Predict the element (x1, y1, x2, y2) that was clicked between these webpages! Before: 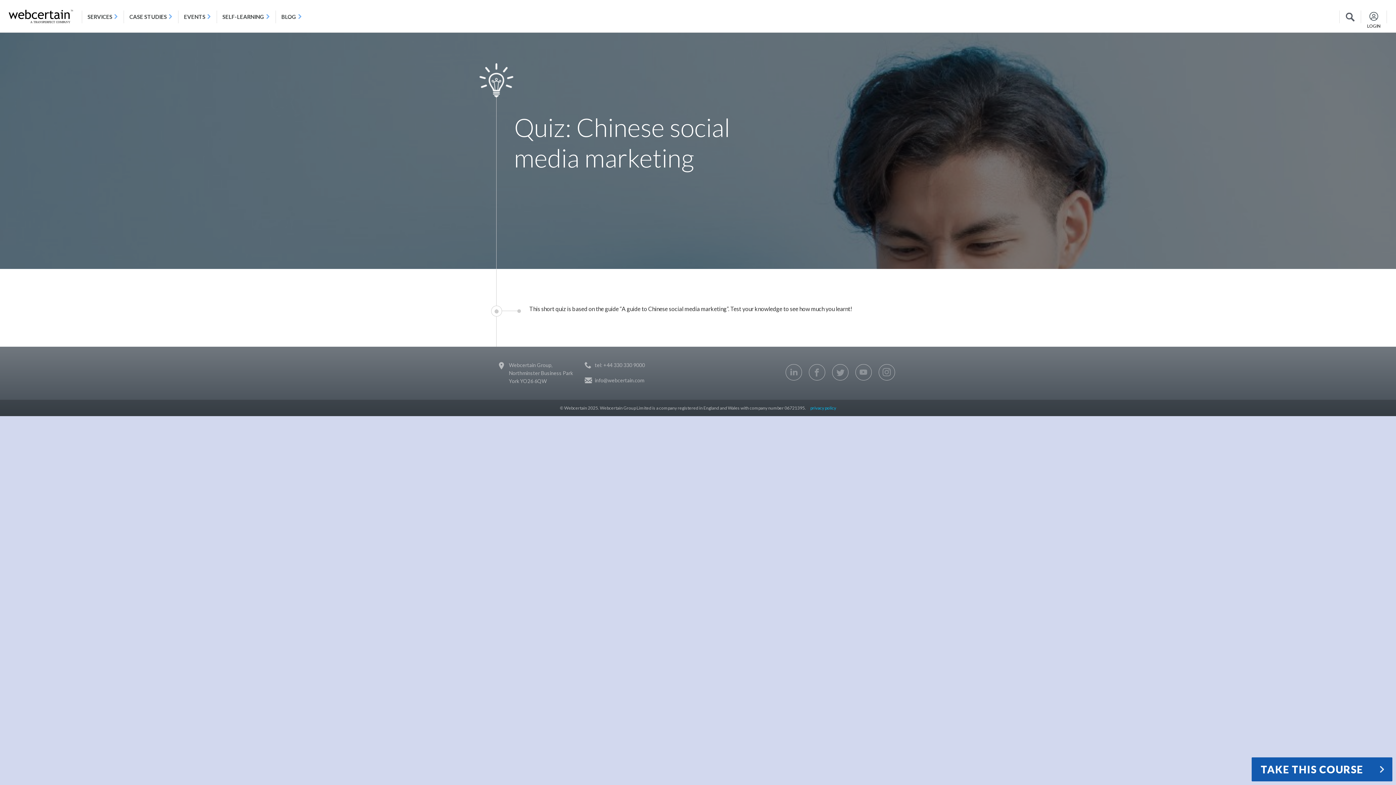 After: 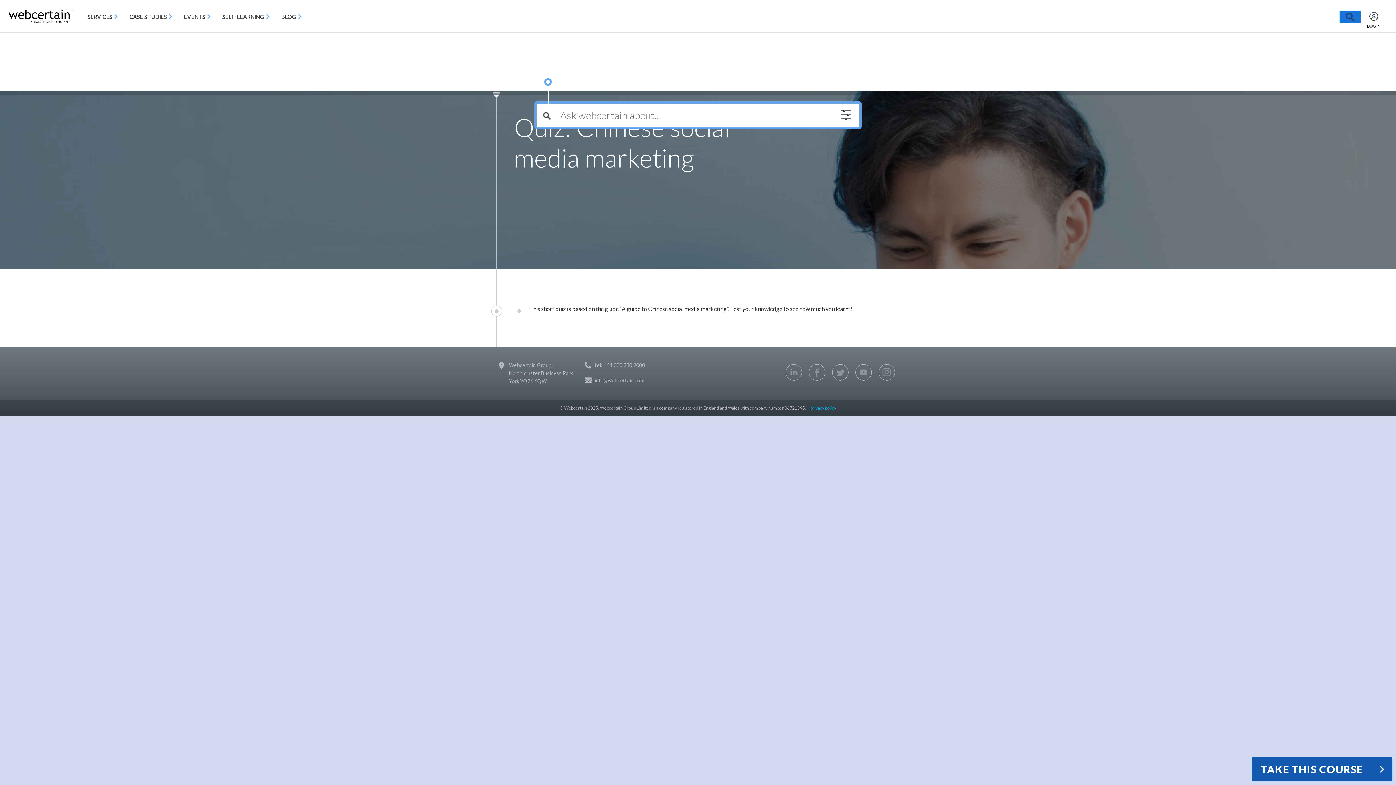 Action: bbox: (1339, 10, 1361, 23)